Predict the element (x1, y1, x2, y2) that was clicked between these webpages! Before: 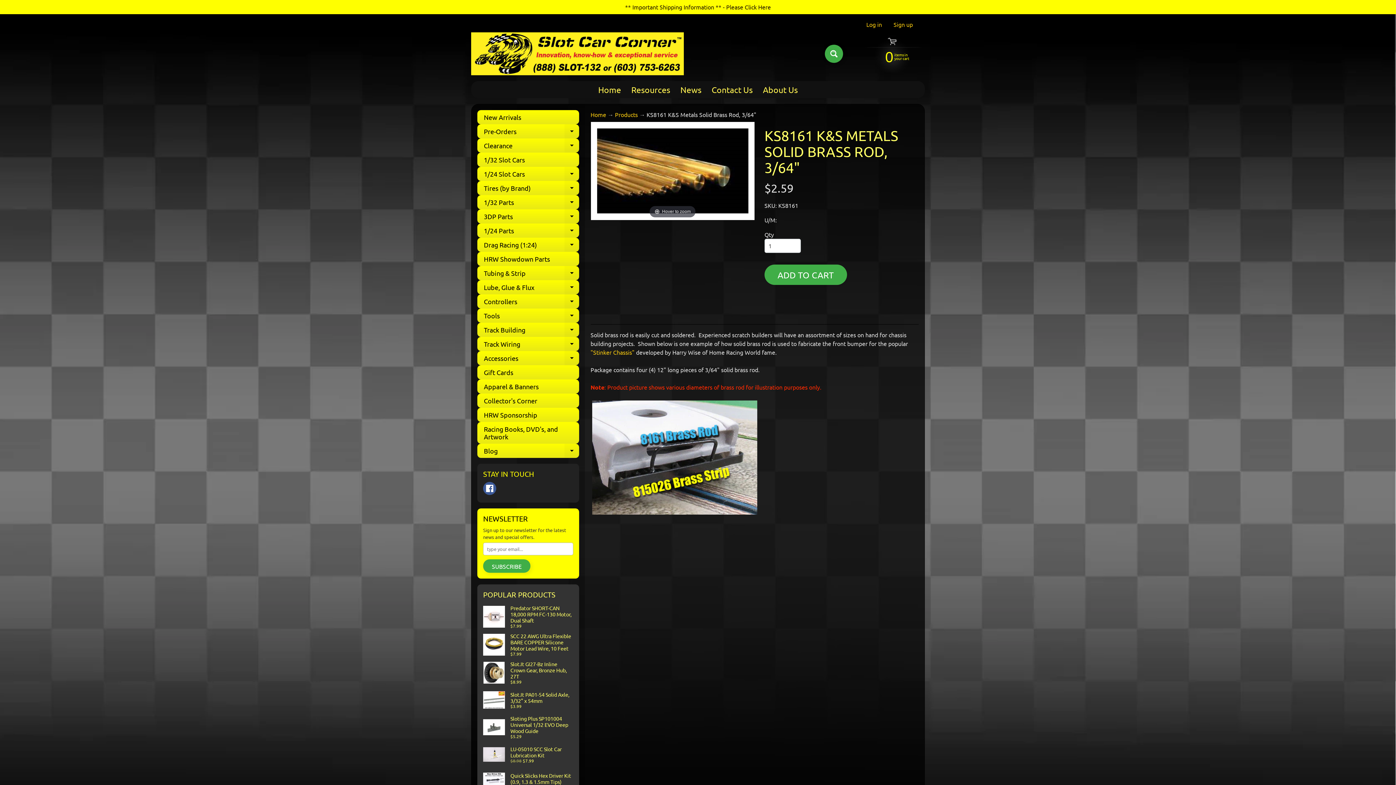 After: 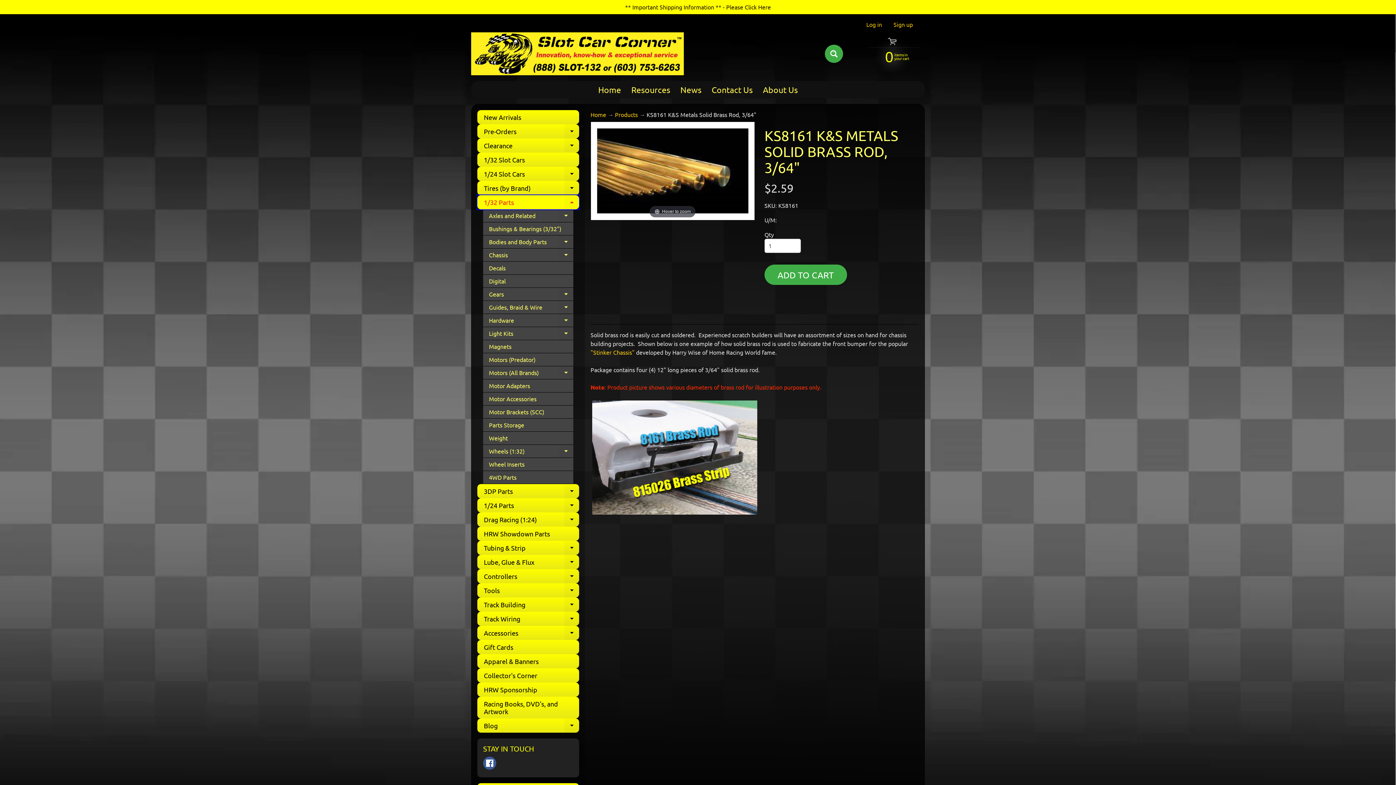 Action: bbox: (477, 195, 579, 209) label: 1/32 Parts
EXPAND CHILD MENU